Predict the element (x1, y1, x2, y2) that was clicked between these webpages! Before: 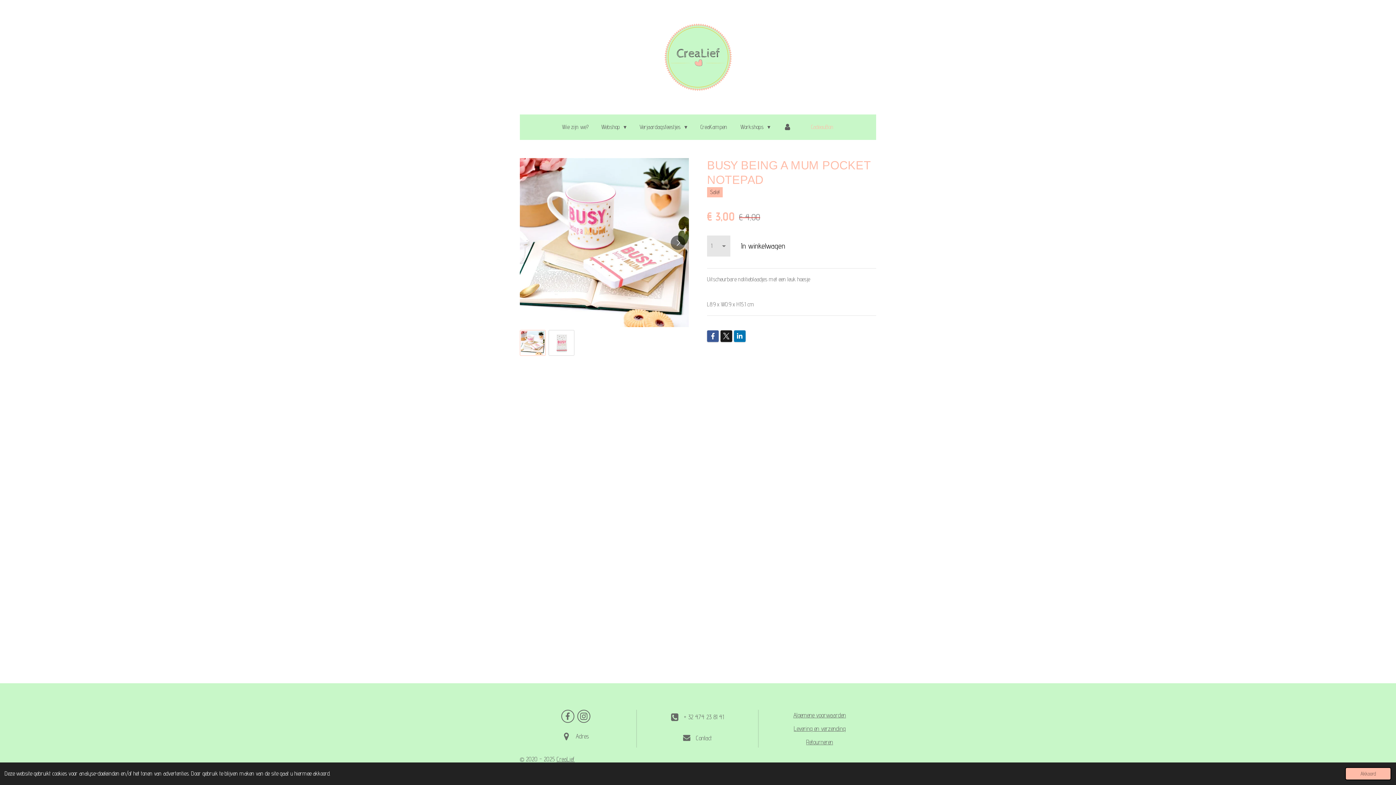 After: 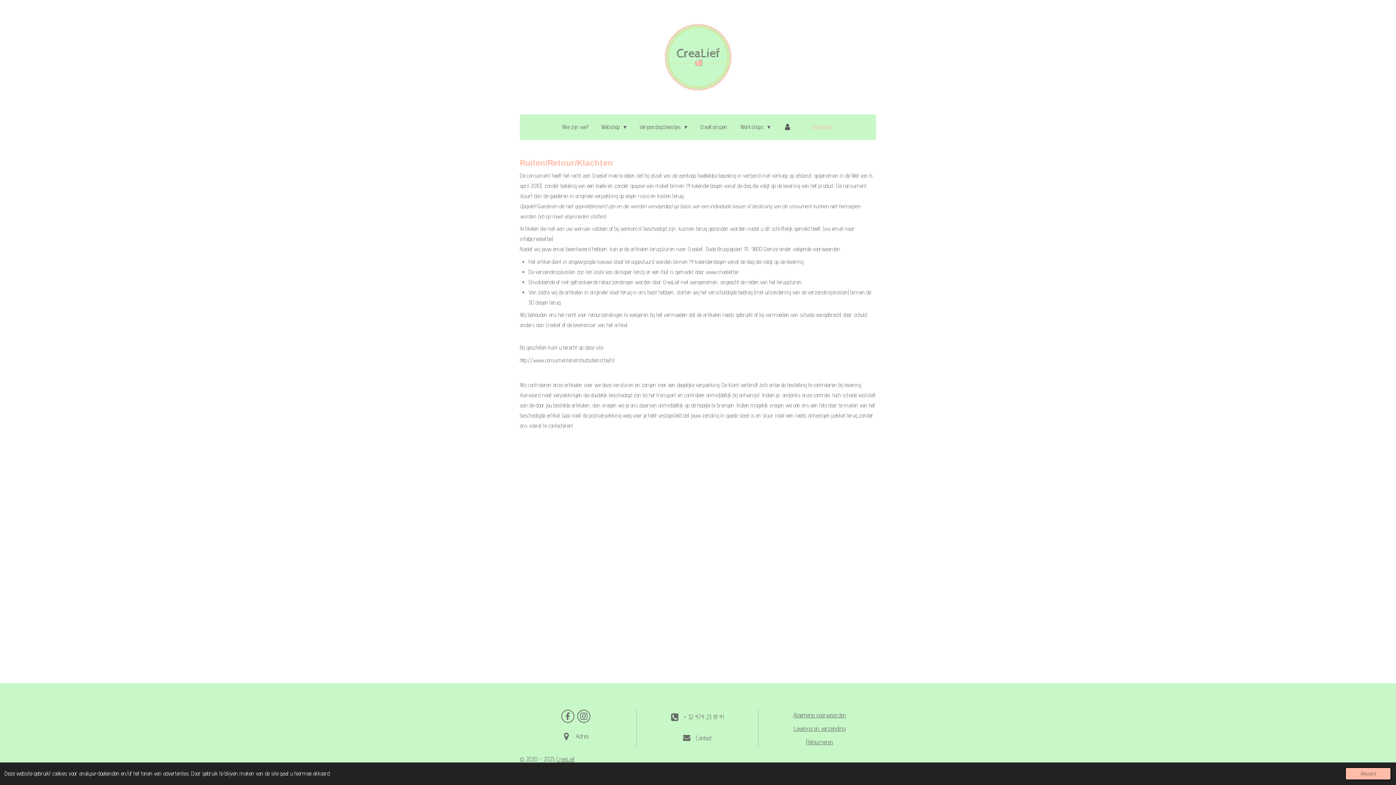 Action: bbox: (806, 738, 833, 746) label: Retourneren